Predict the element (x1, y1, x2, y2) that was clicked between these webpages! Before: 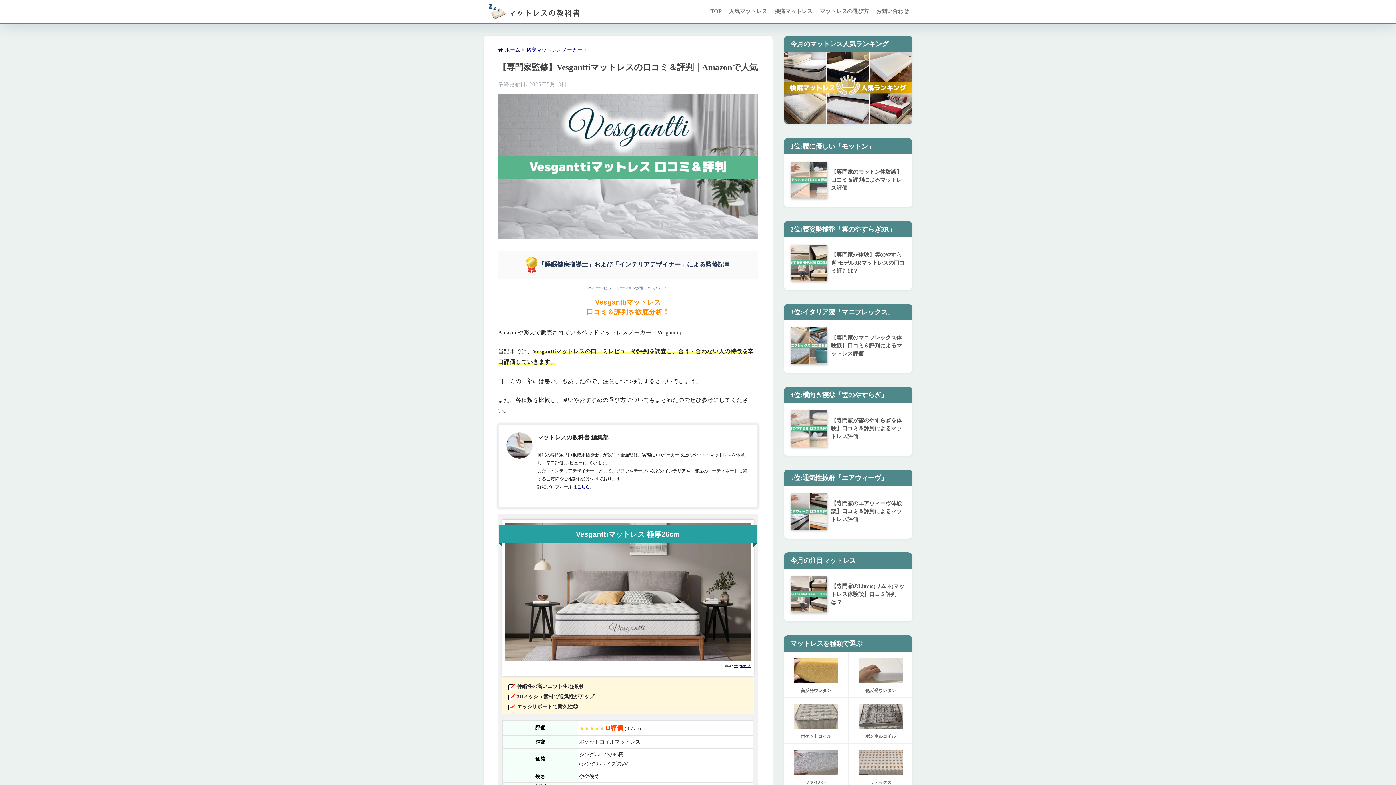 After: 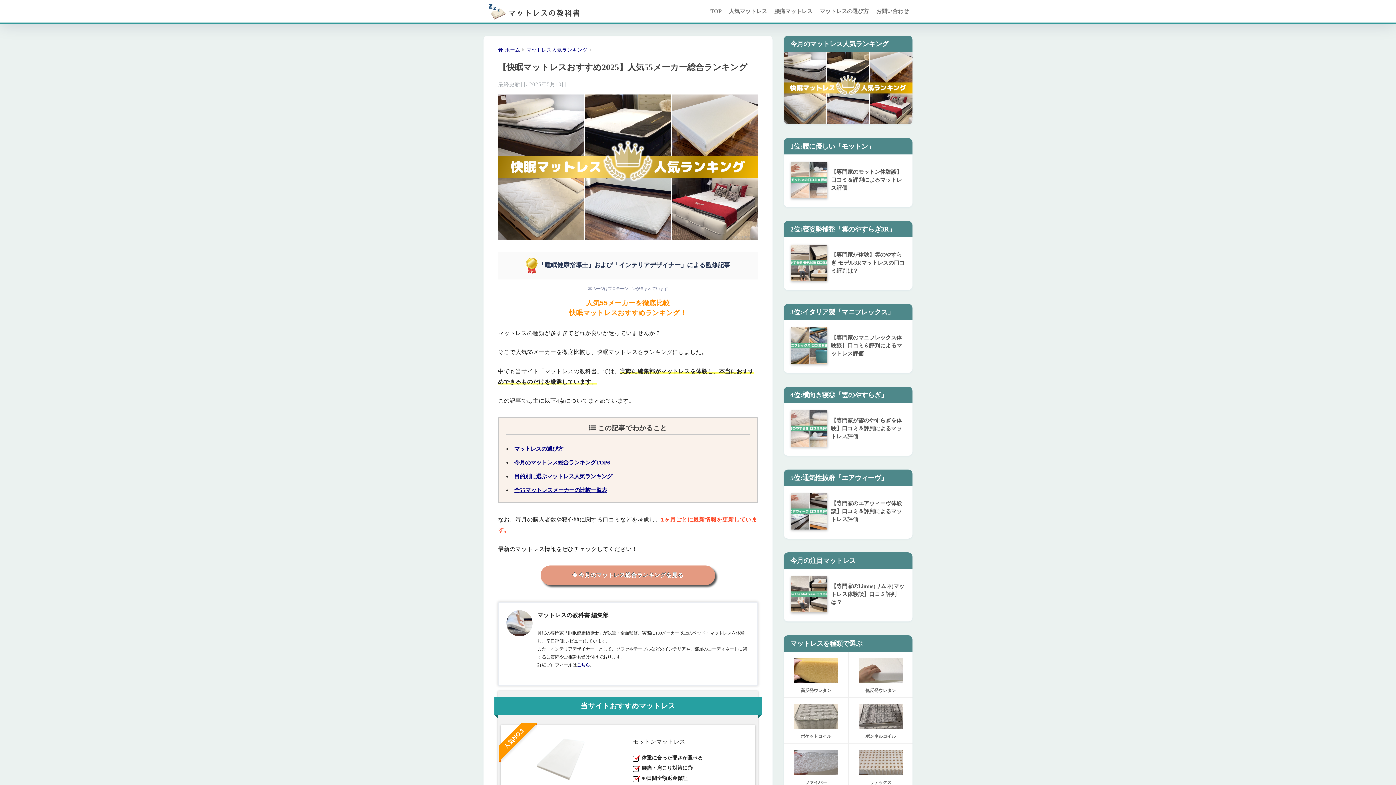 Action: bbox: (725, 0, 770, 22) label: 人気マットレス